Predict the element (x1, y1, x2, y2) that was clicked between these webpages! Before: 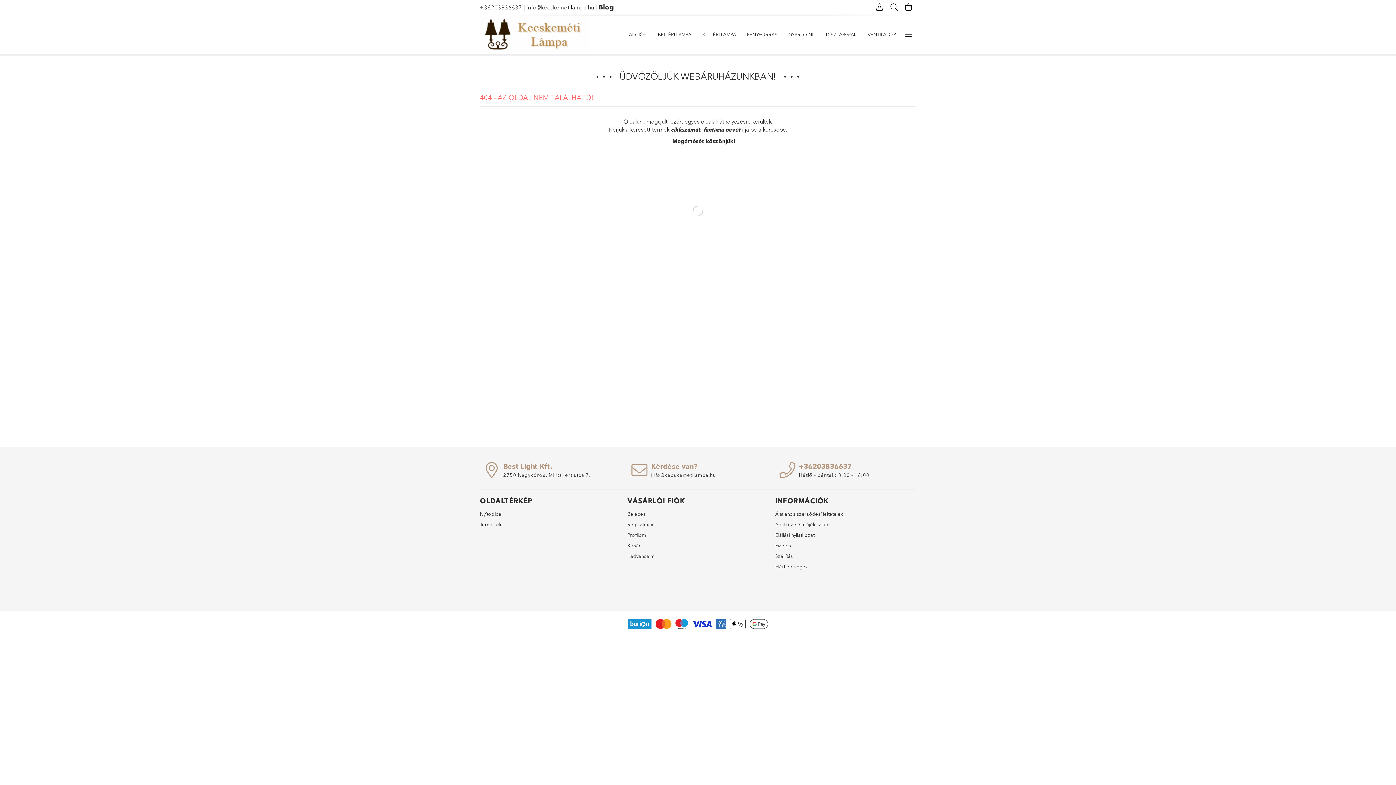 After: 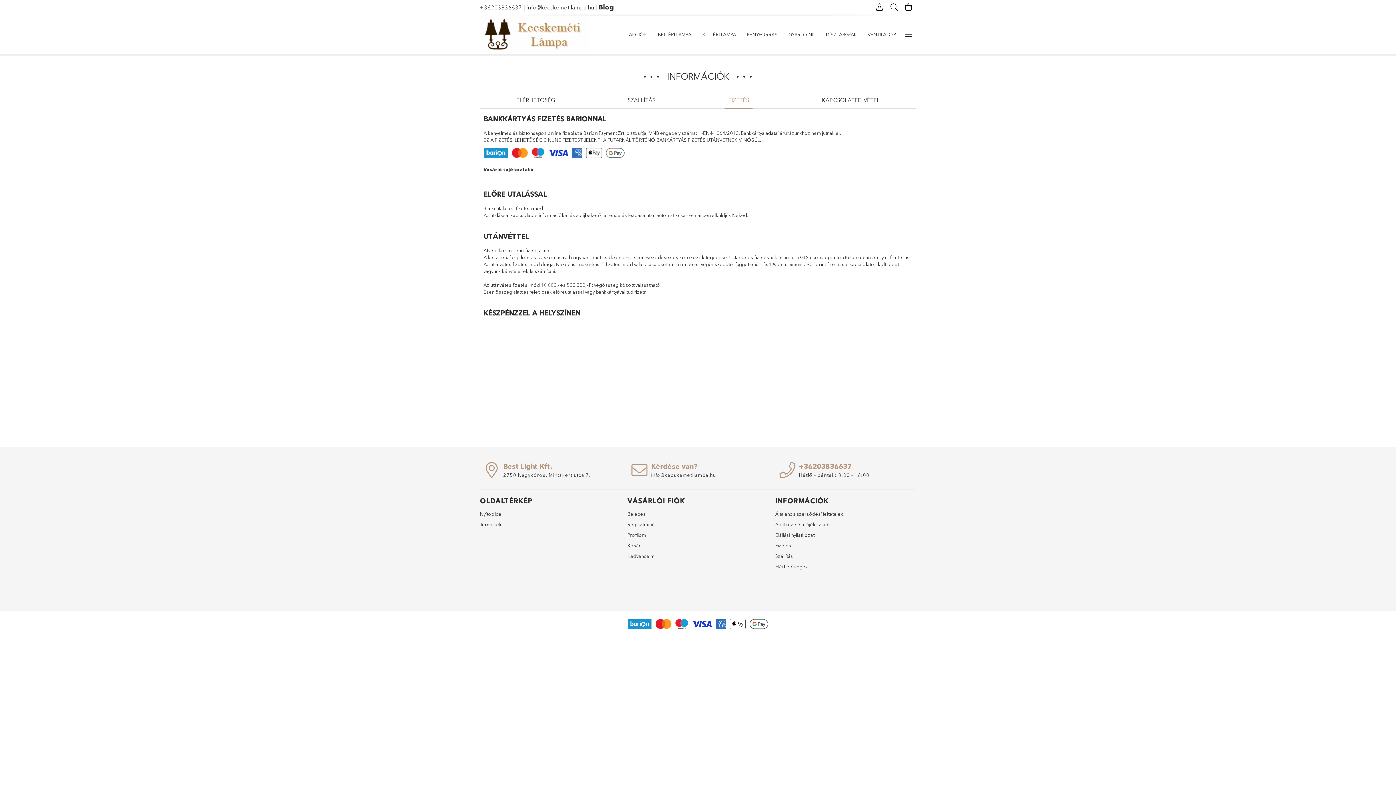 Action: label: Fizetés bbox: (775, 542, 791, 549)